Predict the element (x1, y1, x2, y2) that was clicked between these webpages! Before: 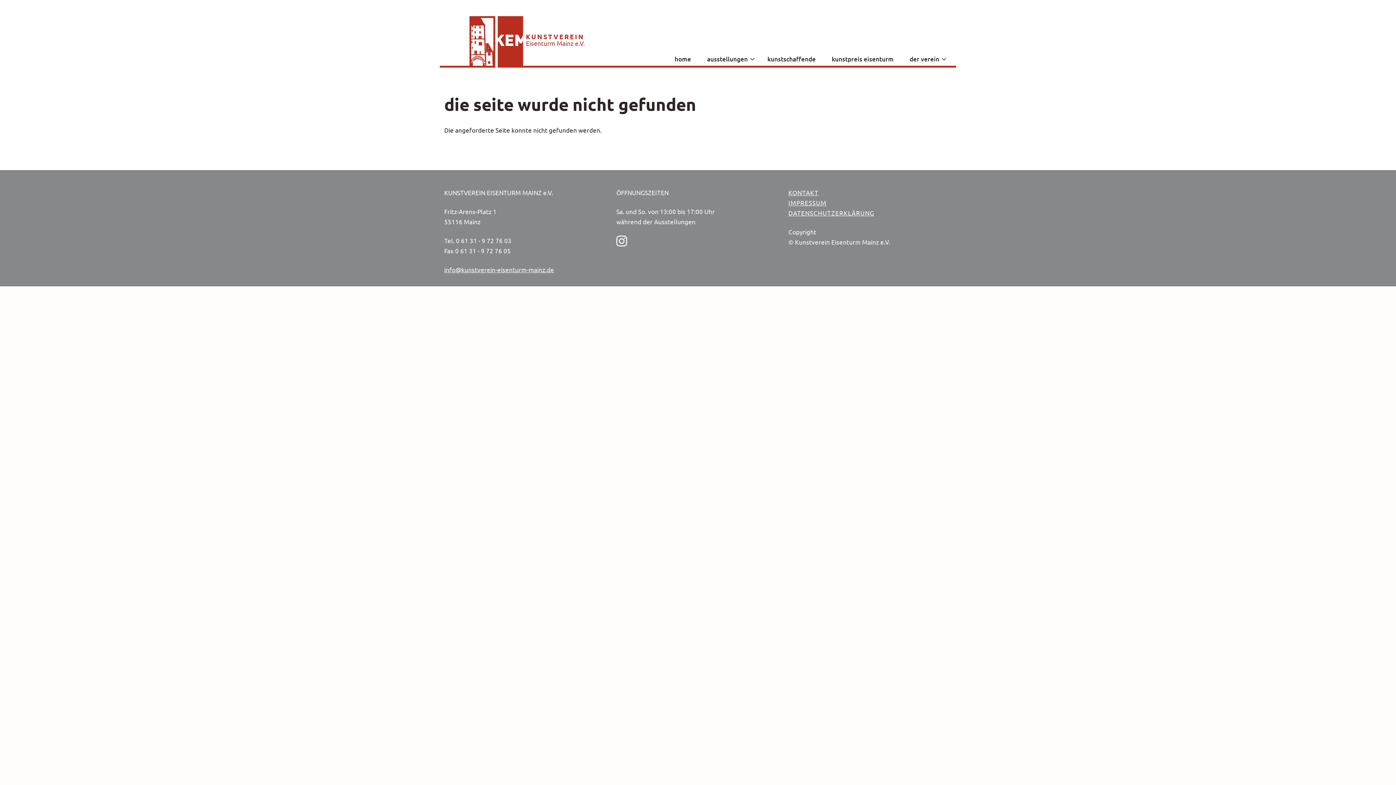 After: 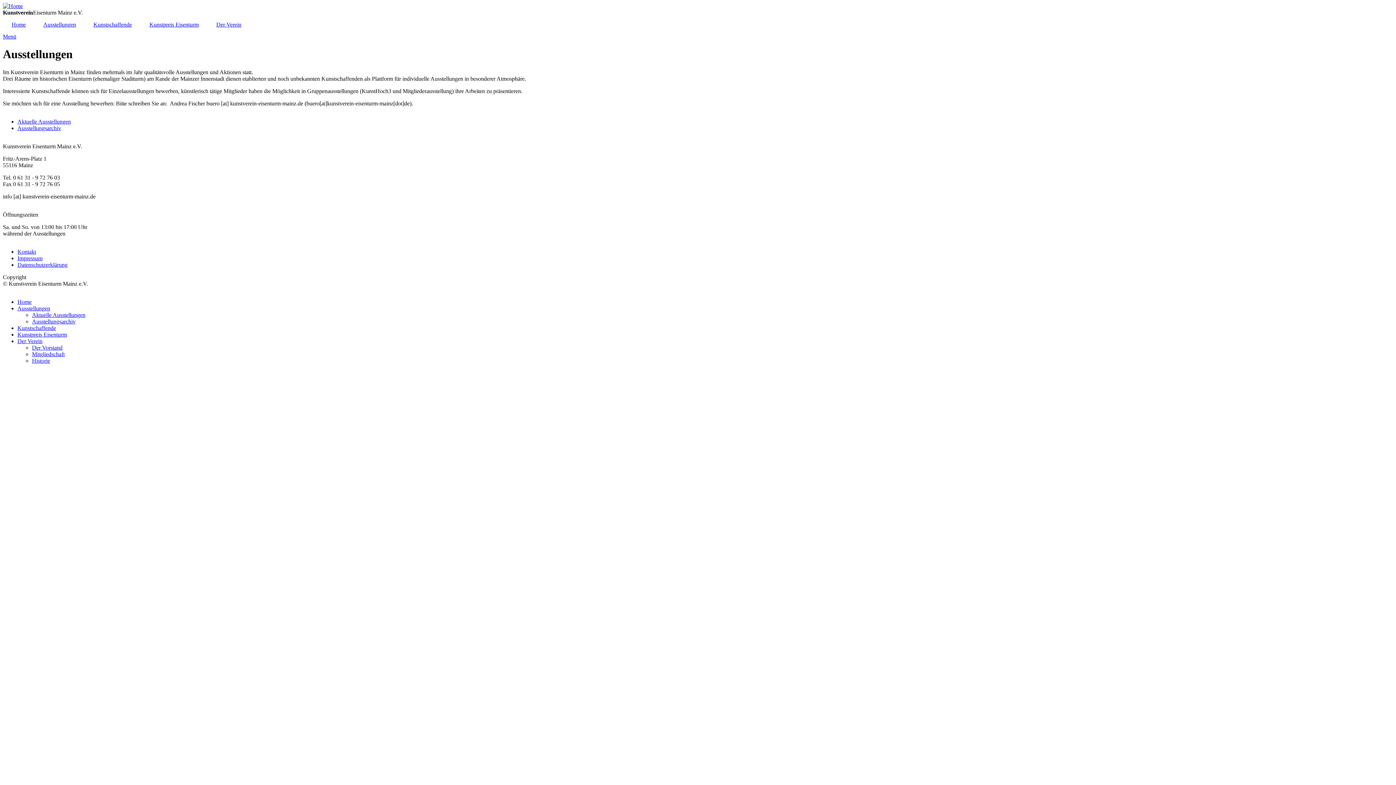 Action: label: ausstellungen
» bbox: (699, 51, 758, 65)